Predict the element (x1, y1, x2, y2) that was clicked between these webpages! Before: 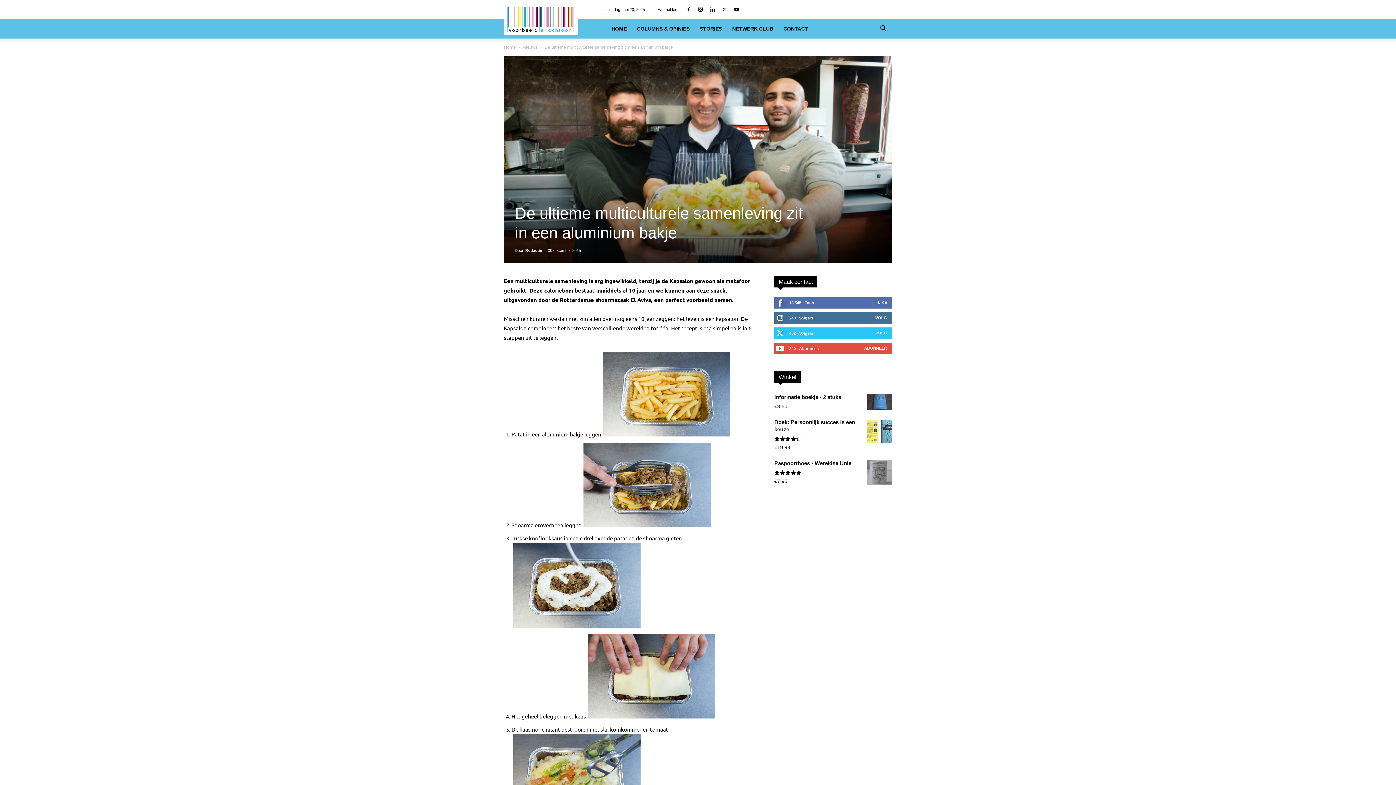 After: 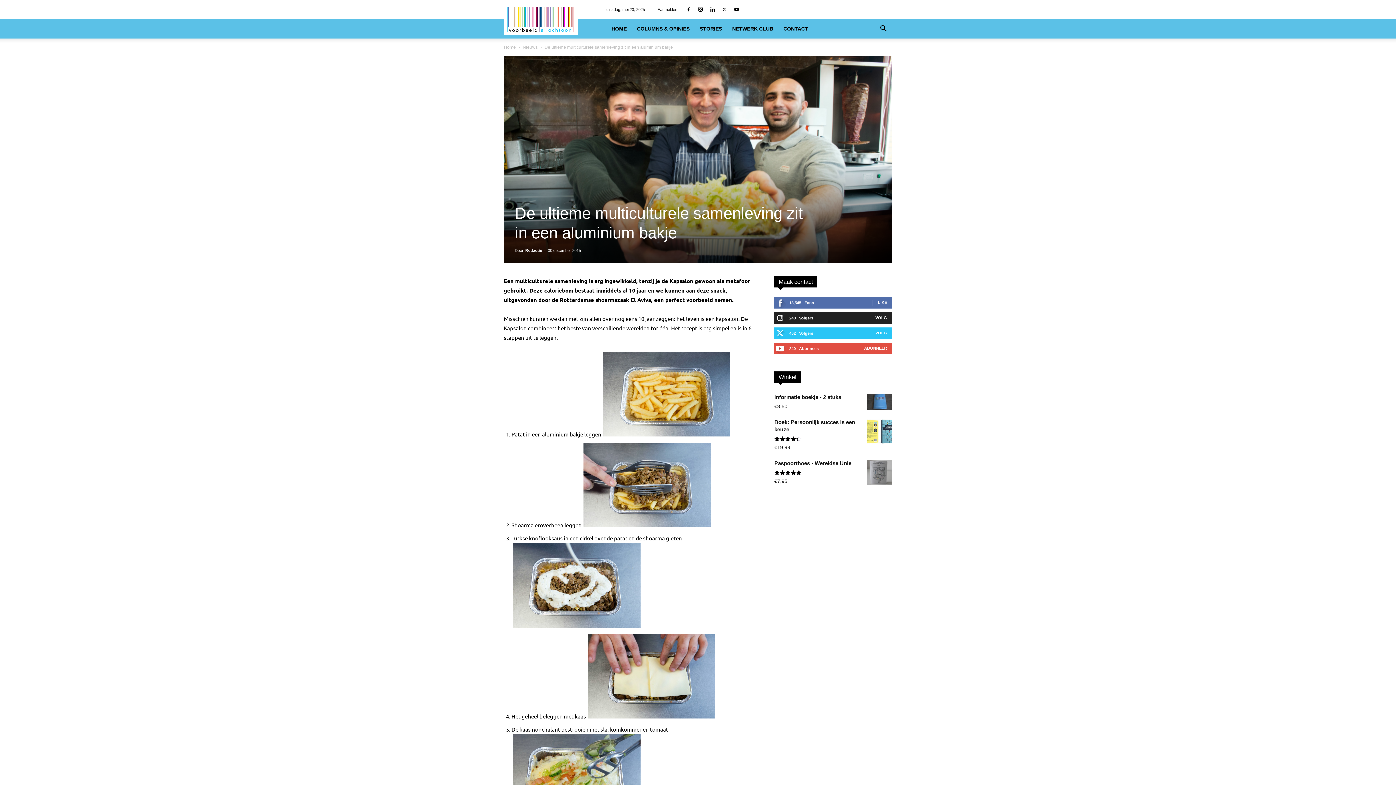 Action: bbox: (875, 315, 887, 319) label: VOLG